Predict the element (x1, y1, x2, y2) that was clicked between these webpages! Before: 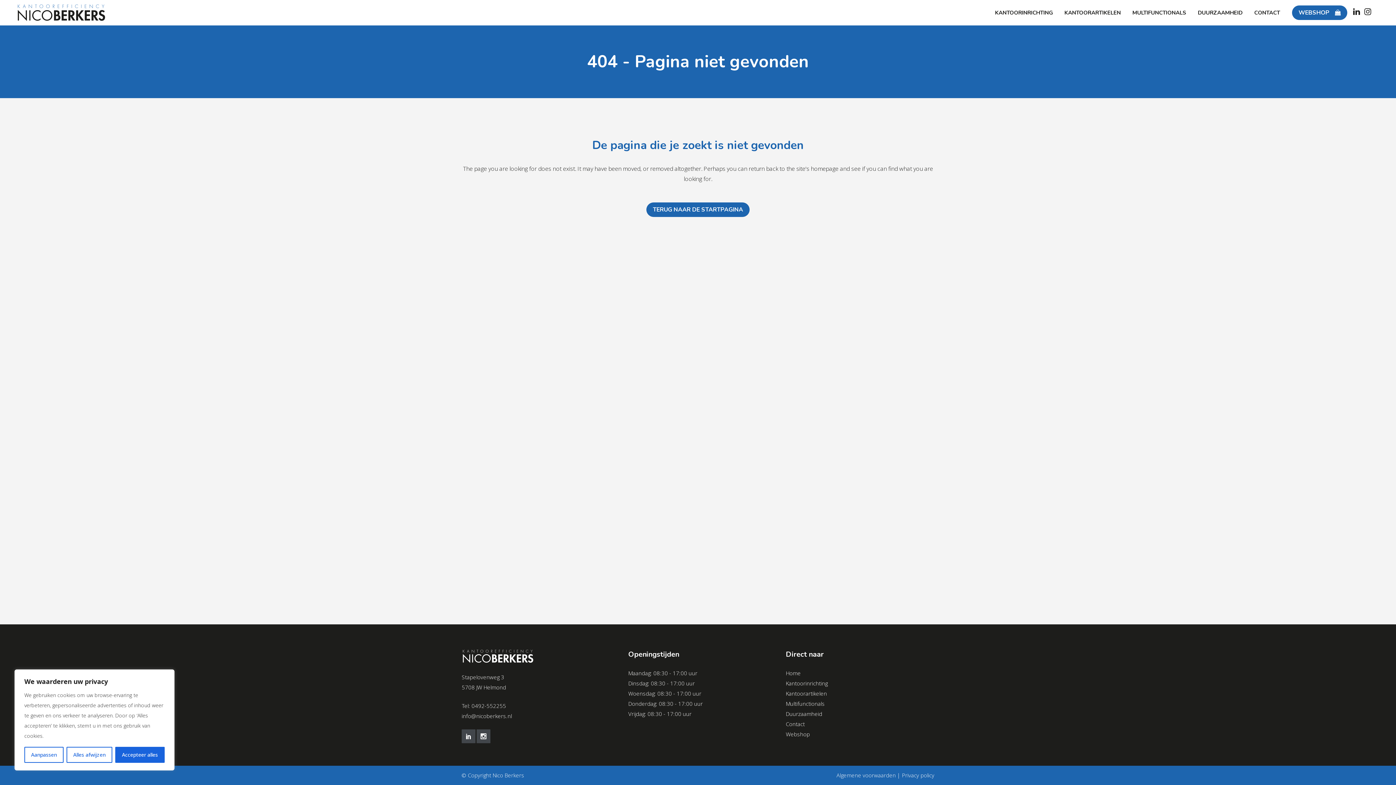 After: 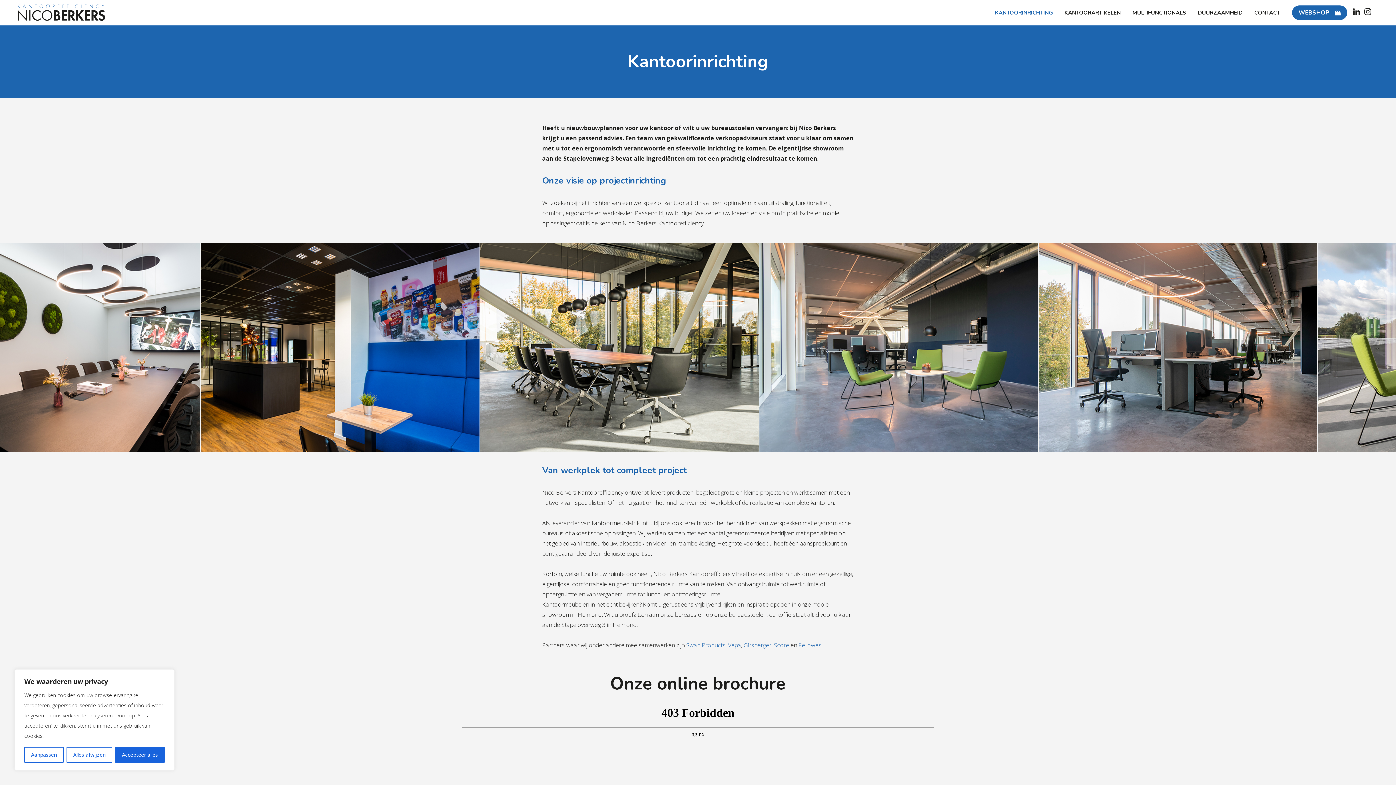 Action: bbox: (786, 679, 827, 687) label: Kantoorinrichting